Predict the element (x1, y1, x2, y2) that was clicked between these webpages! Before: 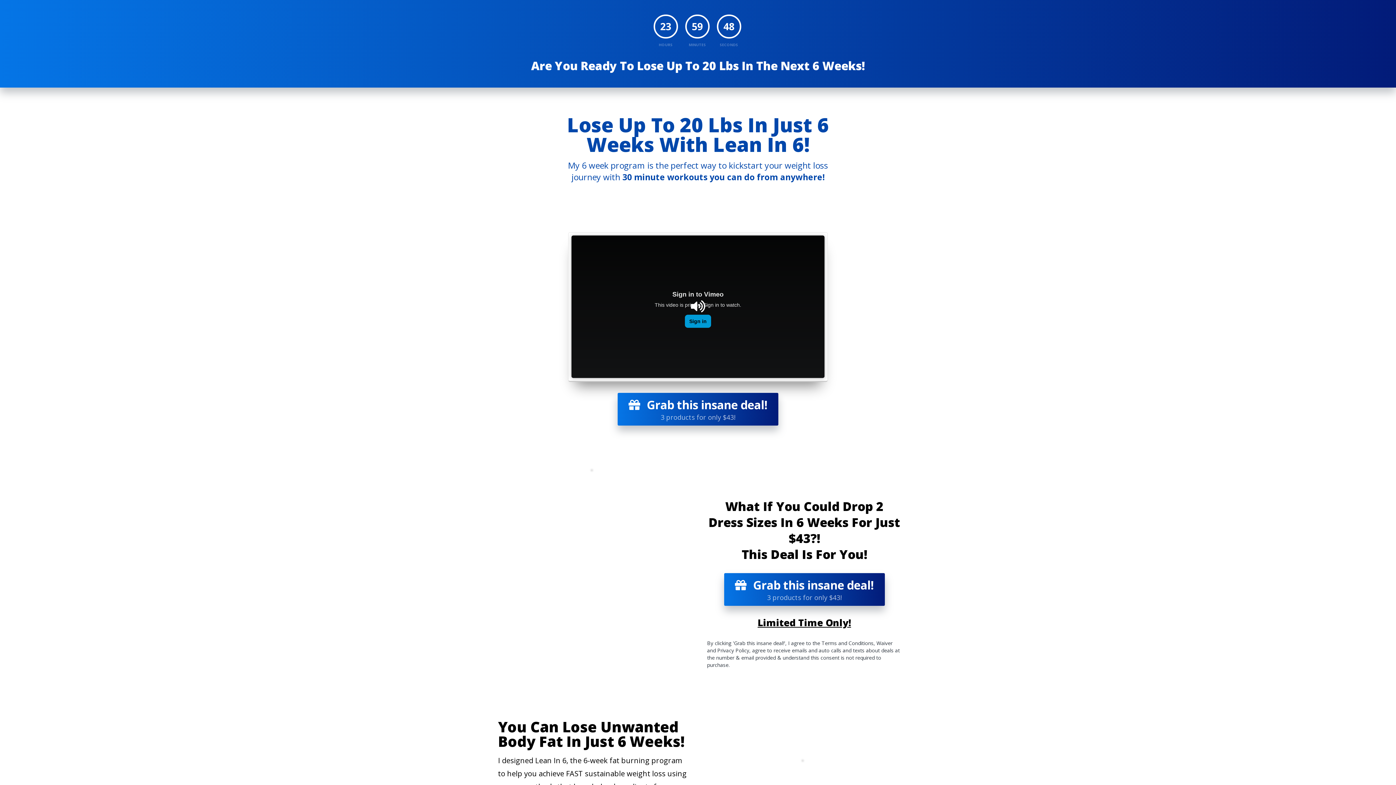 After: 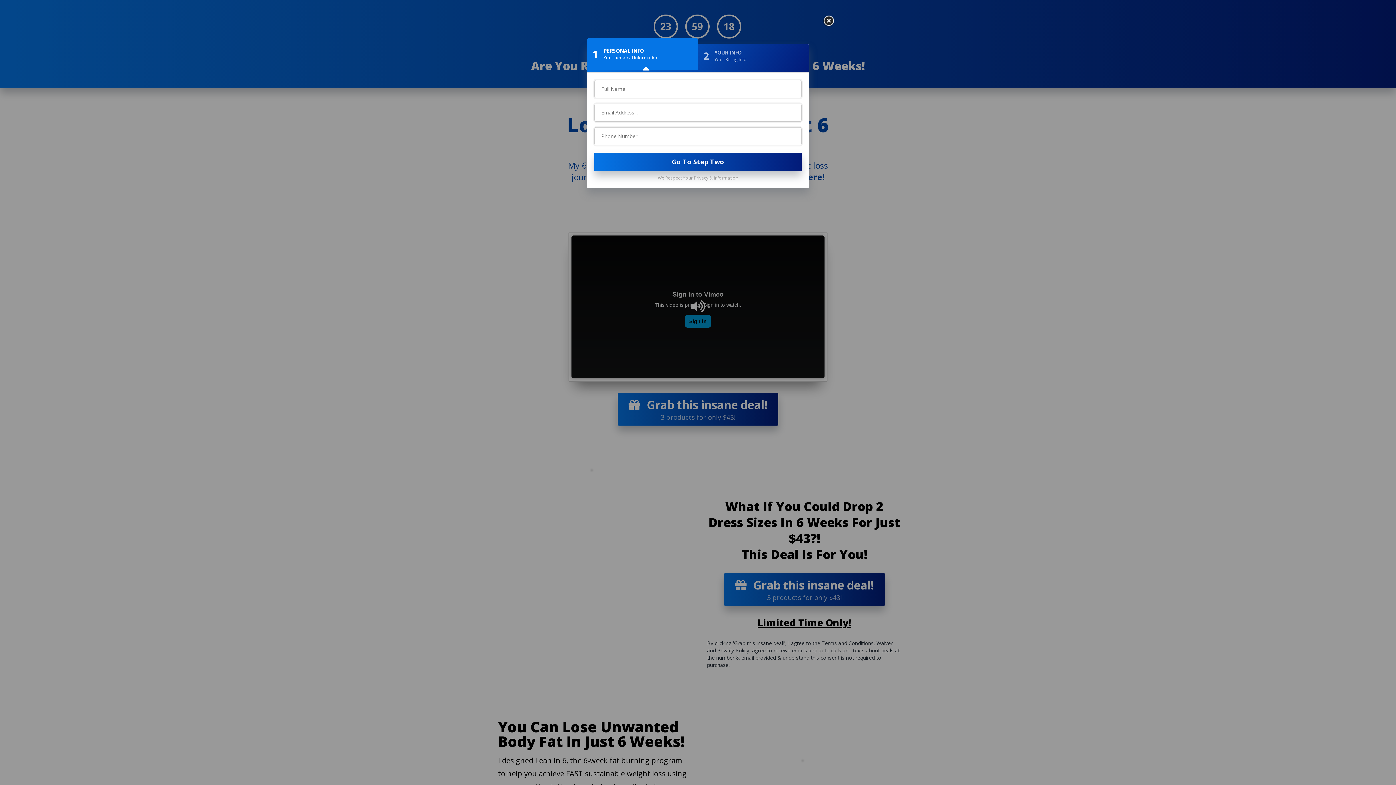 Action: label:  Grab this insane deal!
3 products for only $43! bbox: (617, 392, 778, 425)